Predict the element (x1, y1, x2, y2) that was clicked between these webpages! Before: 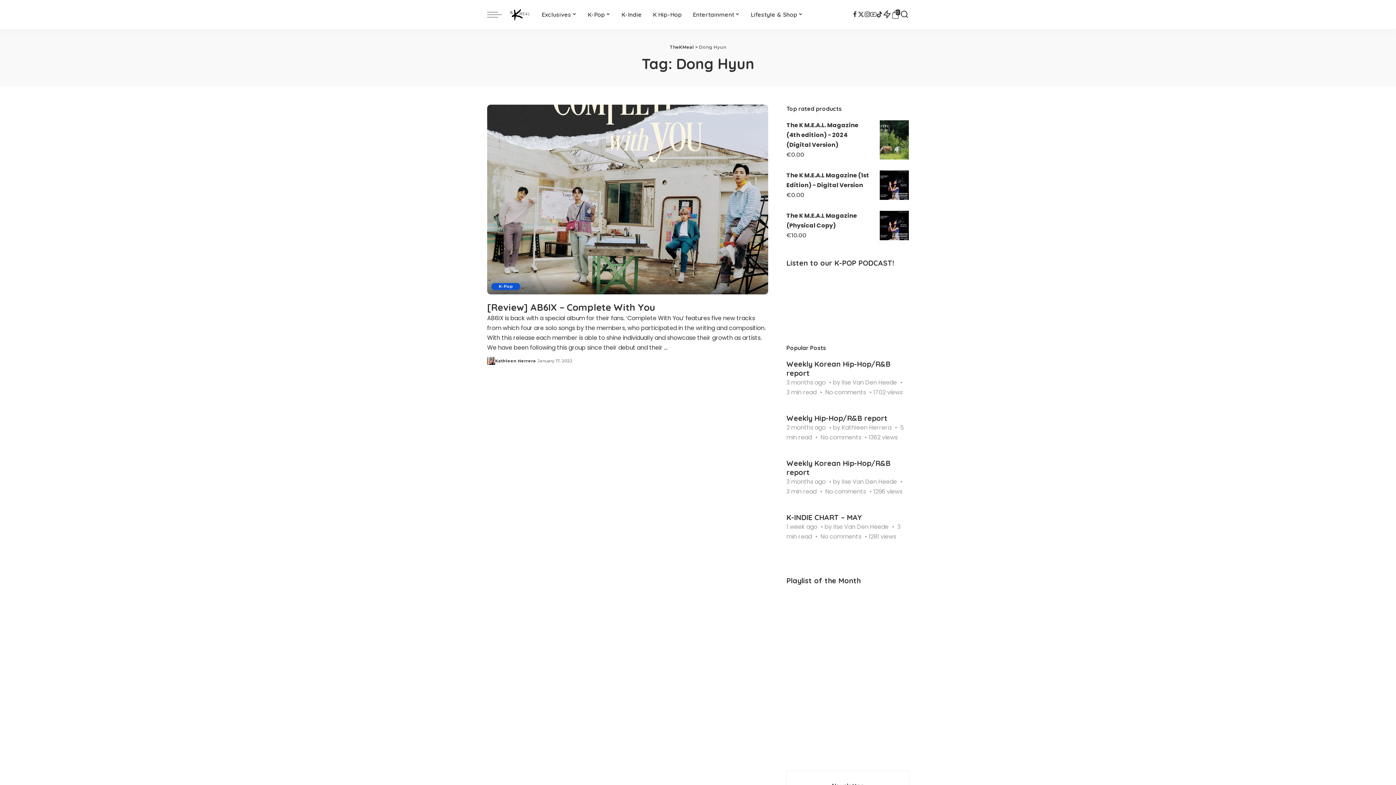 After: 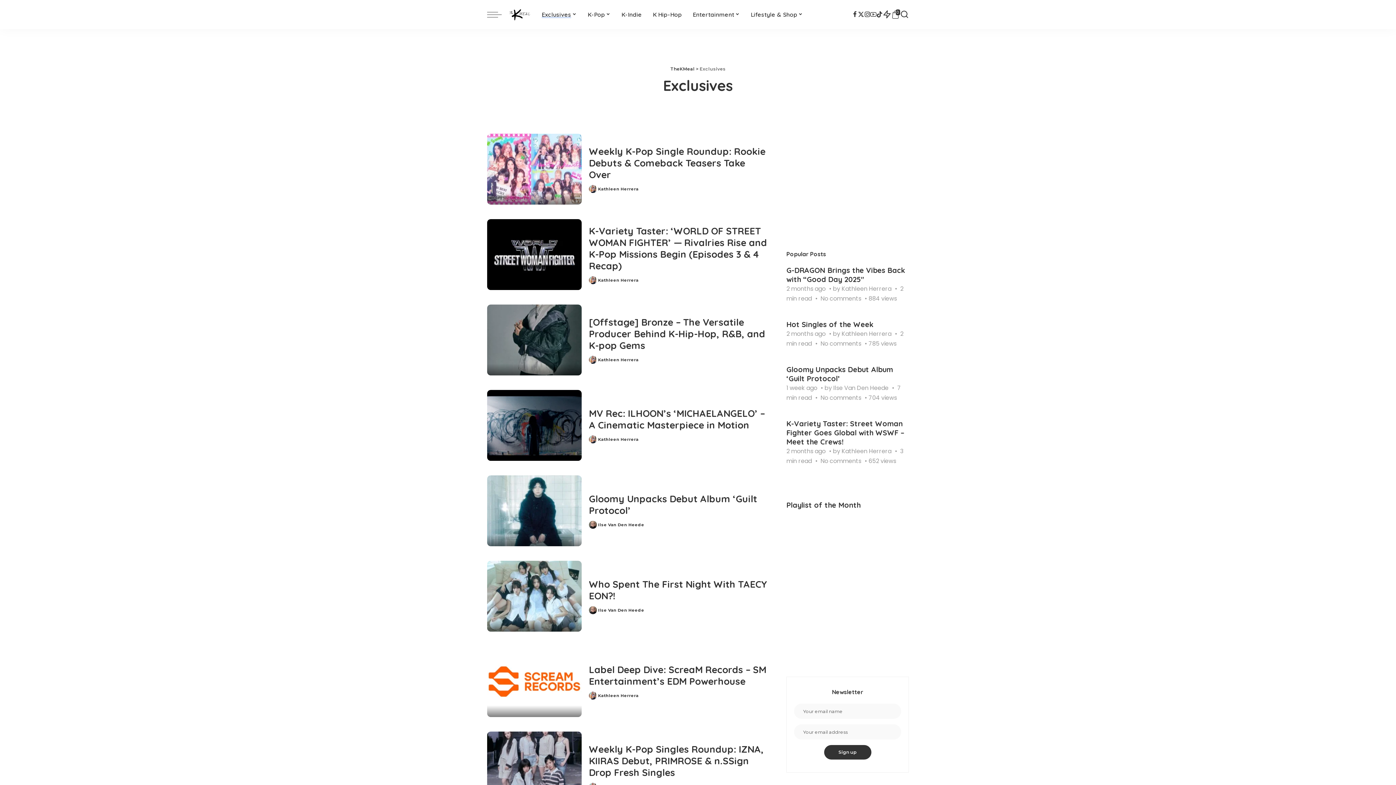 Action: label: Exclusives bbox: (536, 0, 582, 29)